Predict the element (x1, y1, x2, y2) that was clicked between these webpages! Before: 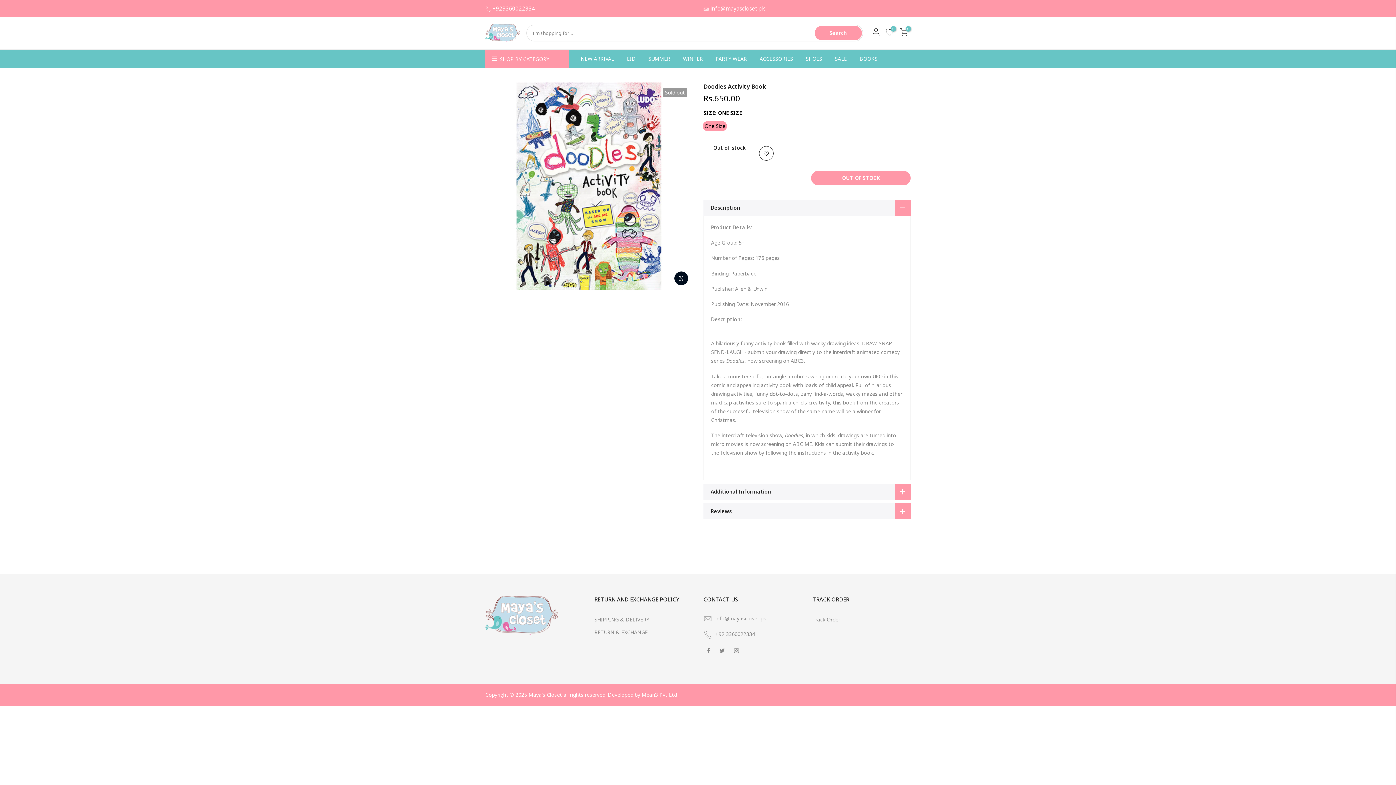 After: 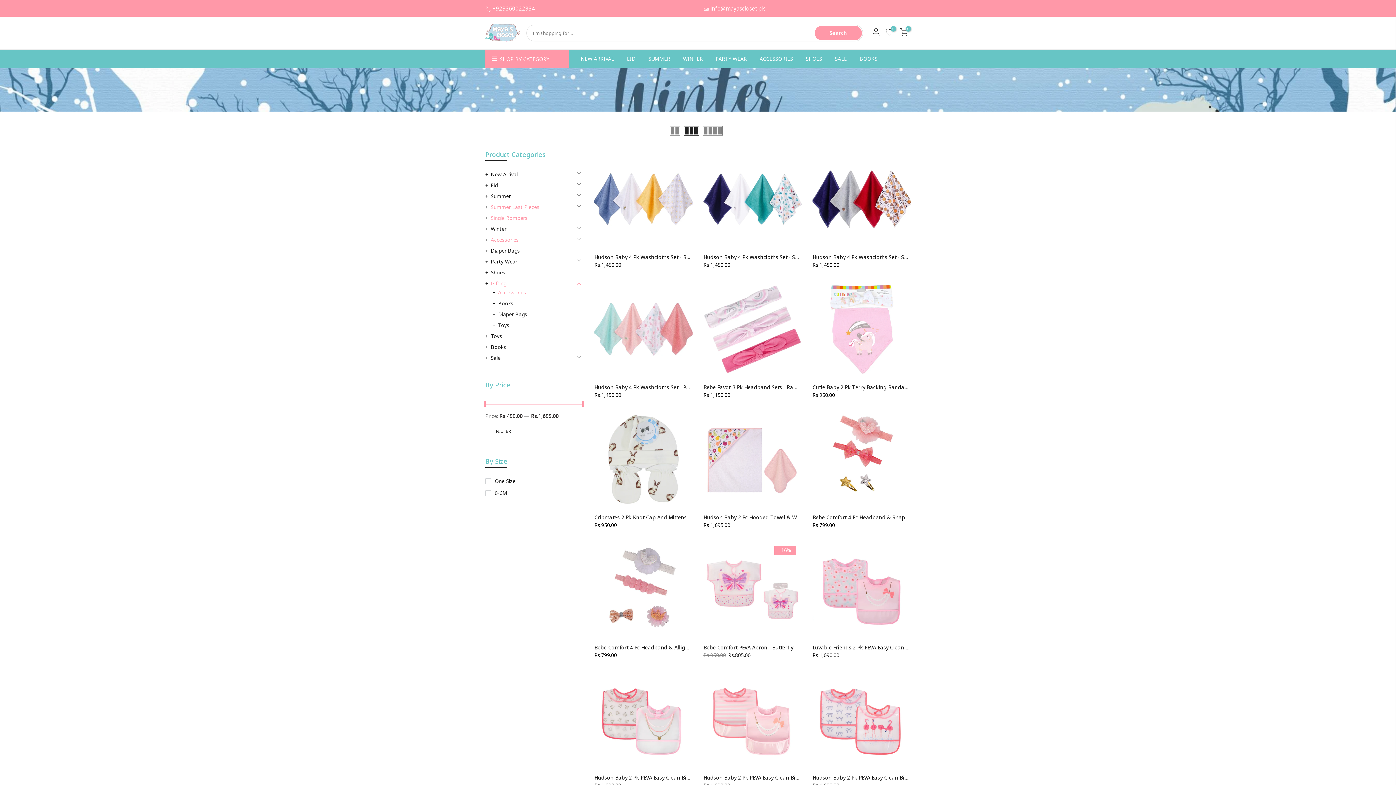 Action: bbox: (753, 49, 799, 68) label: ACCESSORIES